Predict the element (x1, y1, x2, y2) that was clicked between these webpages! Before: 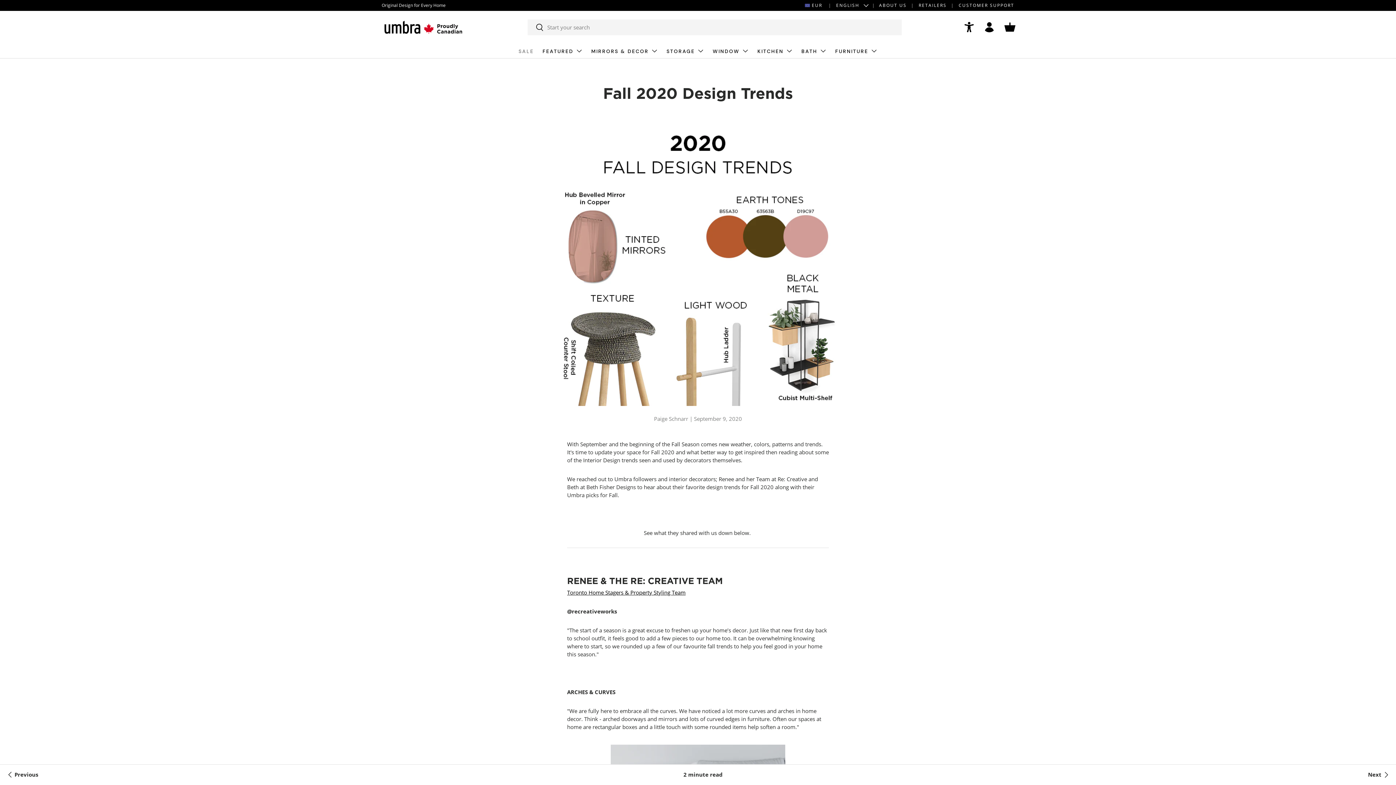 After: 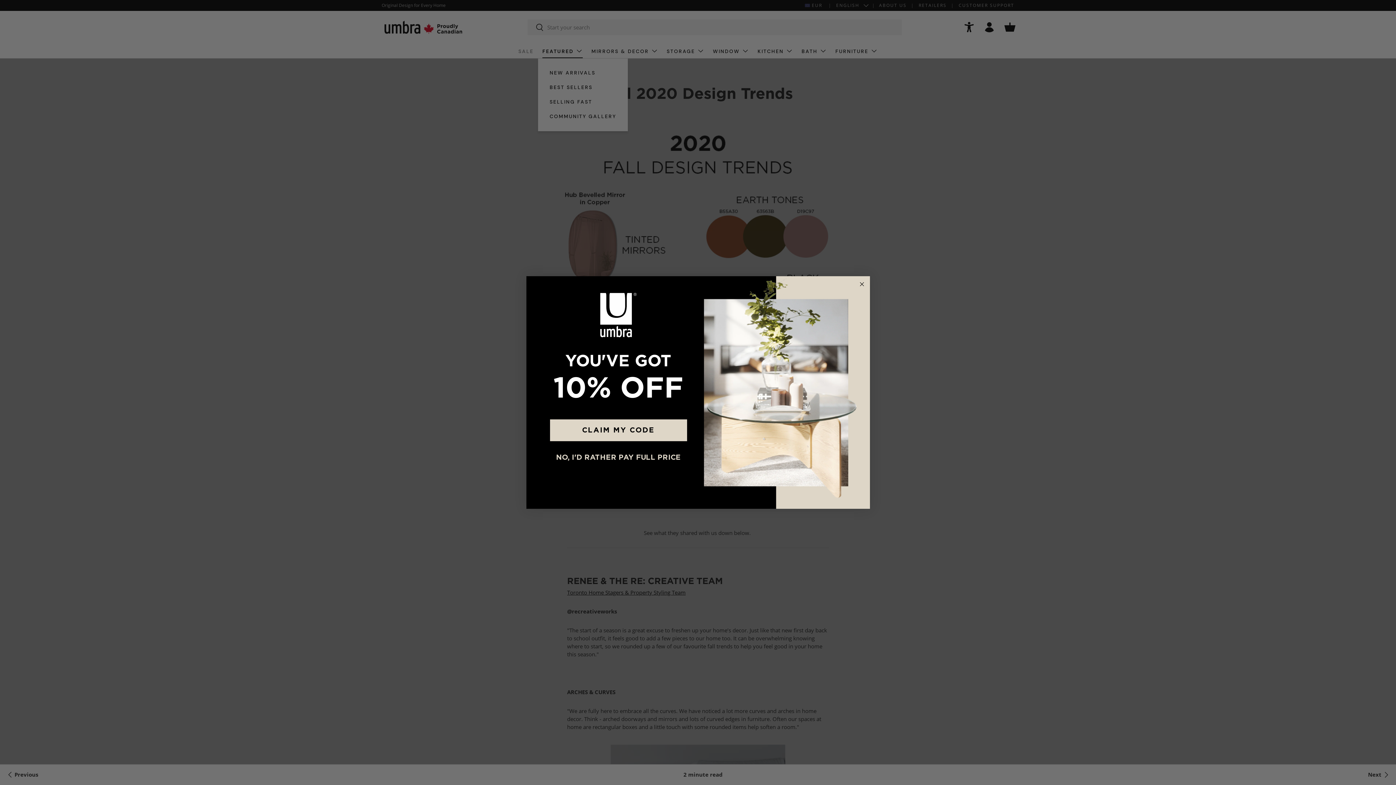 Action: label: FEATURED bbox: (542, 43, 582, 58)